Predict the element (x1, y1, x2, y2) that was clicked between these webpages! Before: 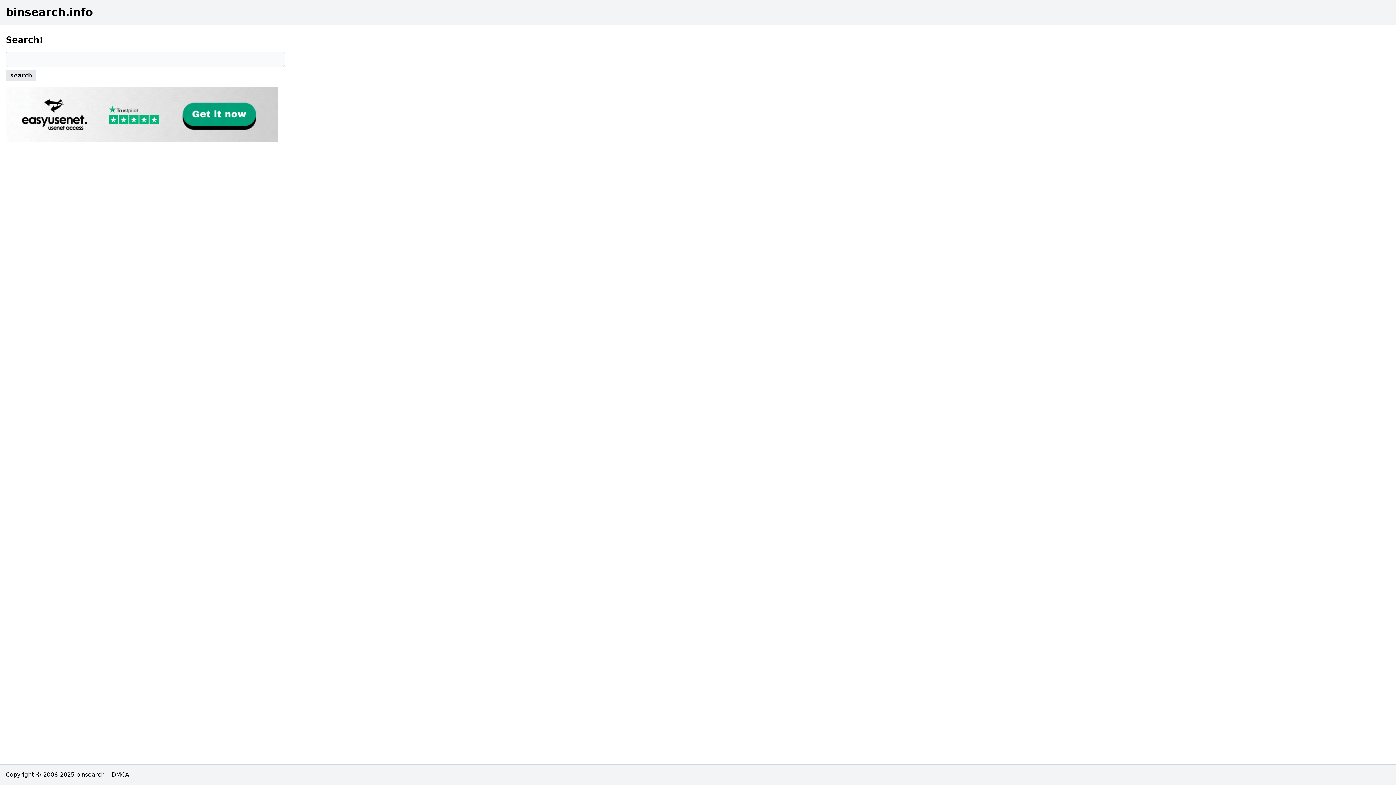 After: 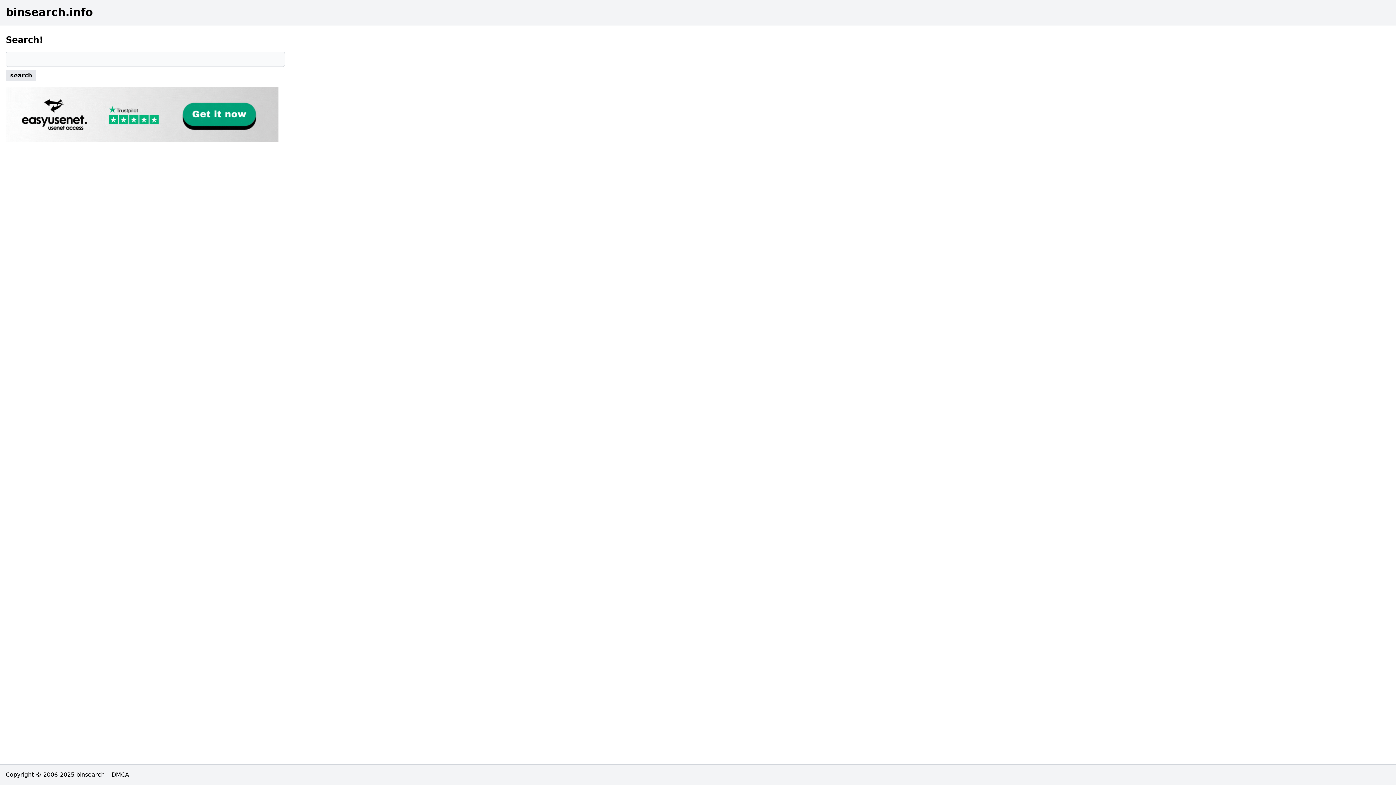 Action: bbox: (5, 5, 1390, 18) label: binsearch.info